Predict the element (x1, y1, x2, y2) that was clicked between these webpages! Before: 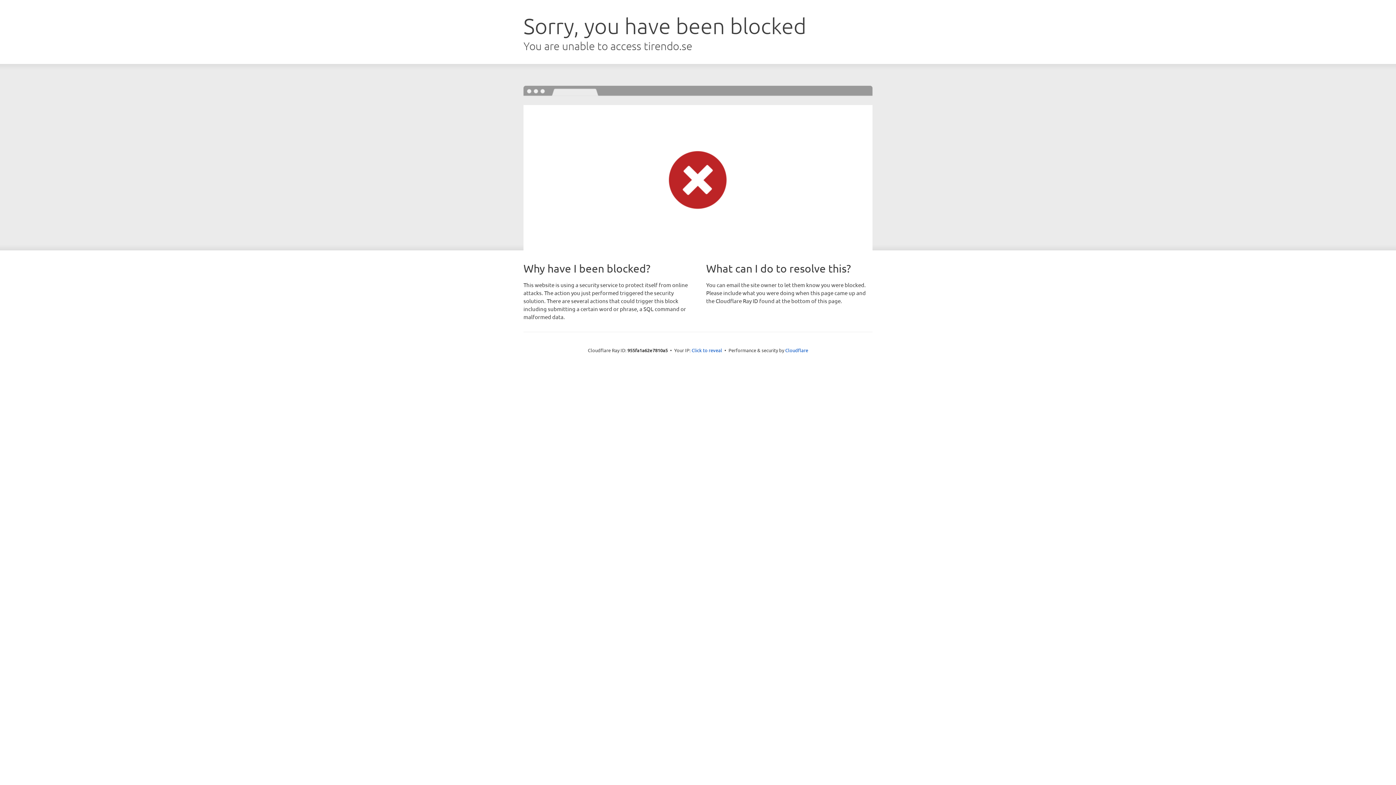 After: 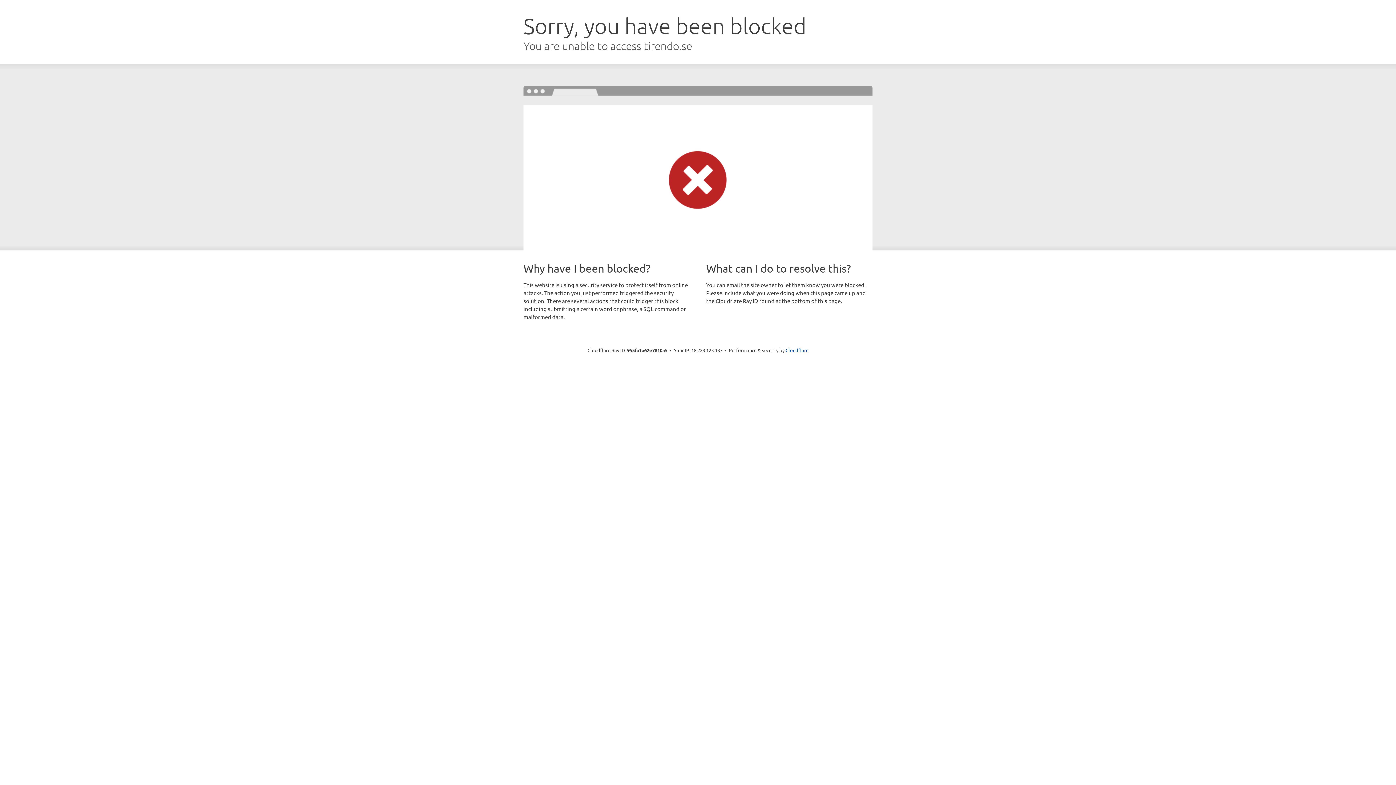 Action: bbox: (691, 346, 722, 353) label: Click to reveal